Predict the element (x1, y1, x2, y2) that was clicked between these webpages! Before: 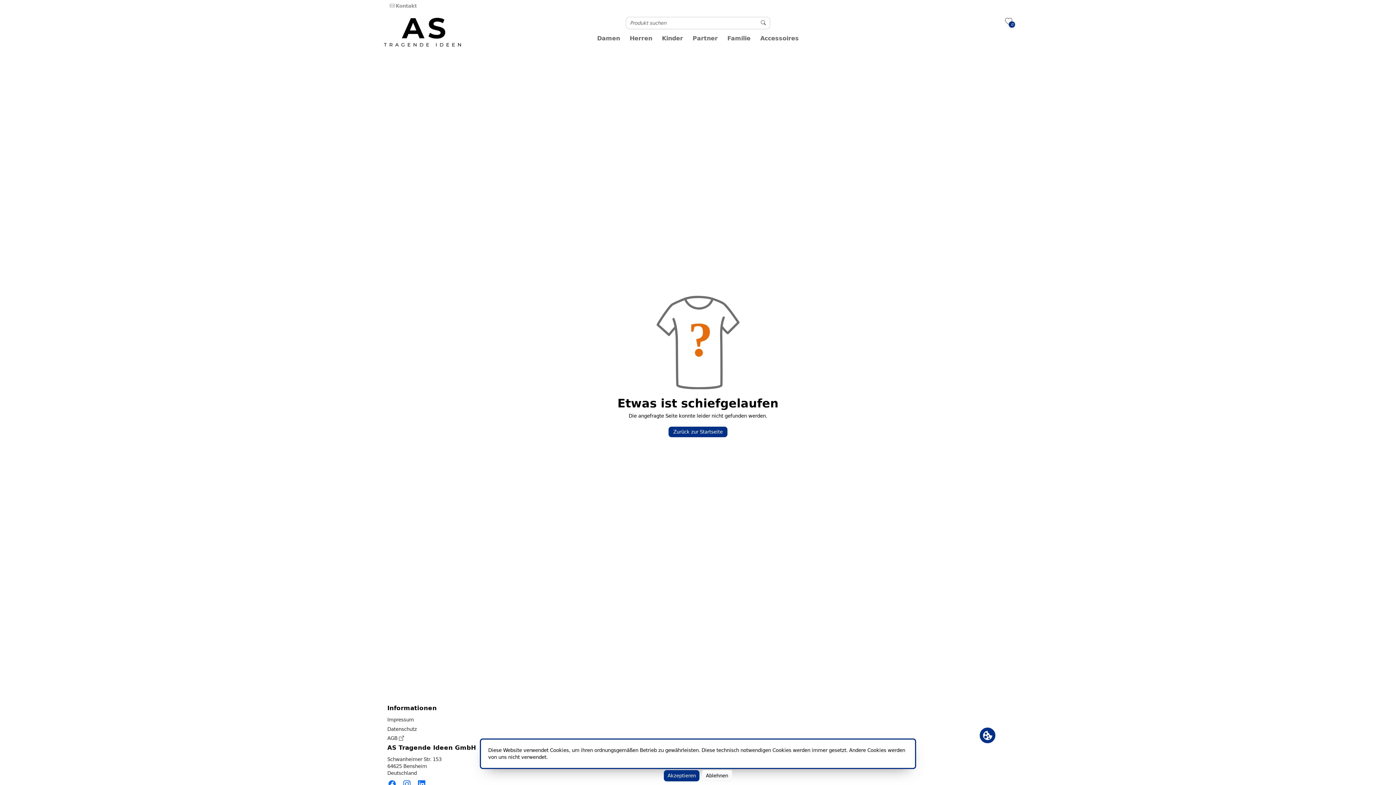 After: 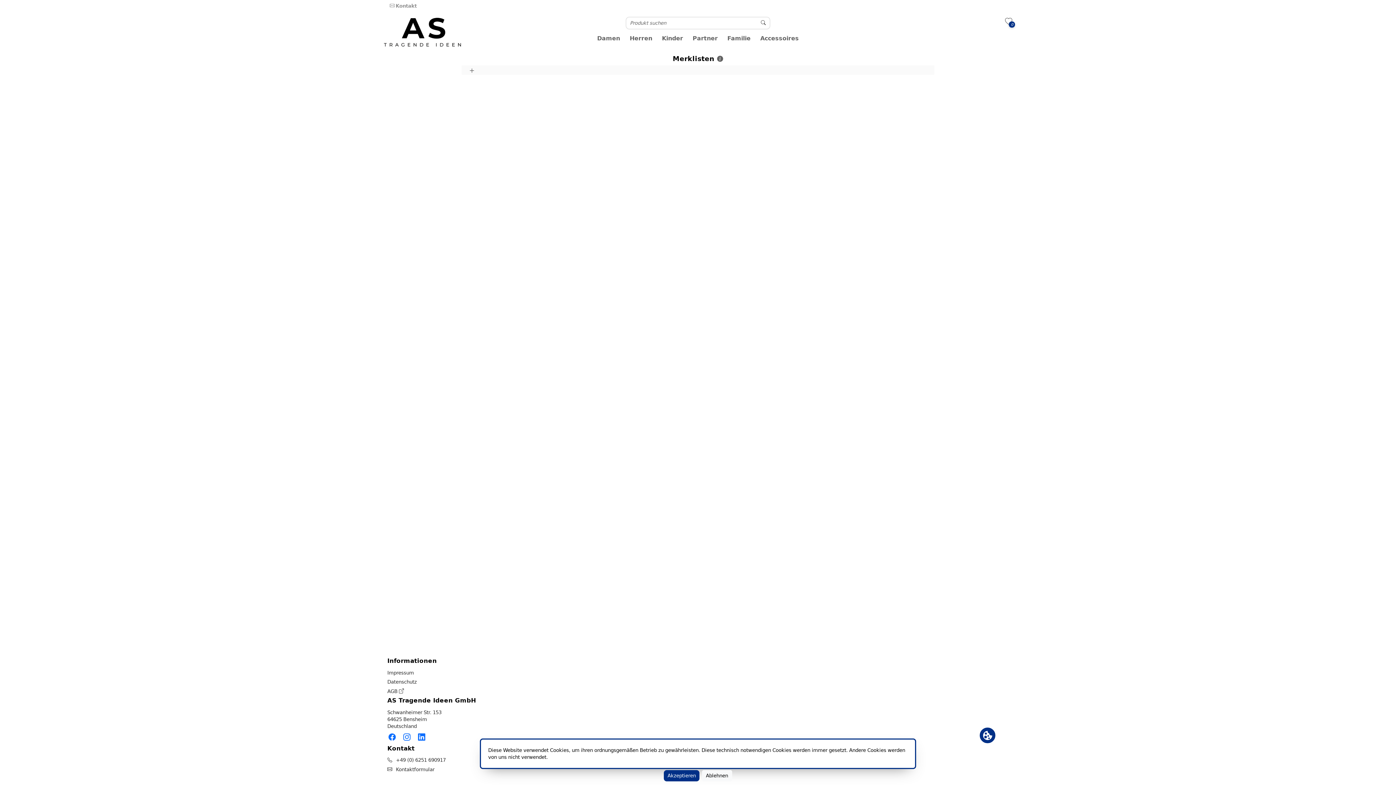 Action: label: 0 bbox: (1005, 19, 1012, 25)